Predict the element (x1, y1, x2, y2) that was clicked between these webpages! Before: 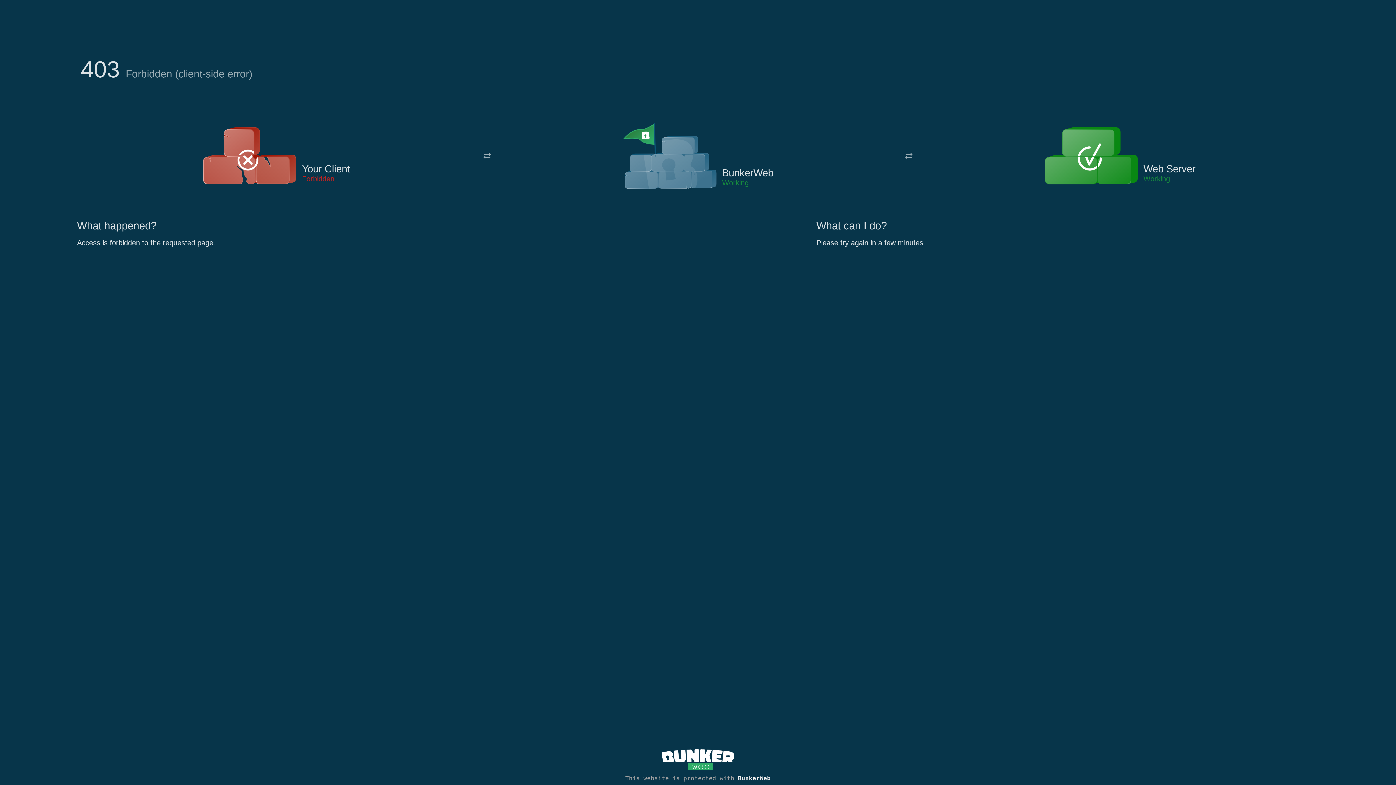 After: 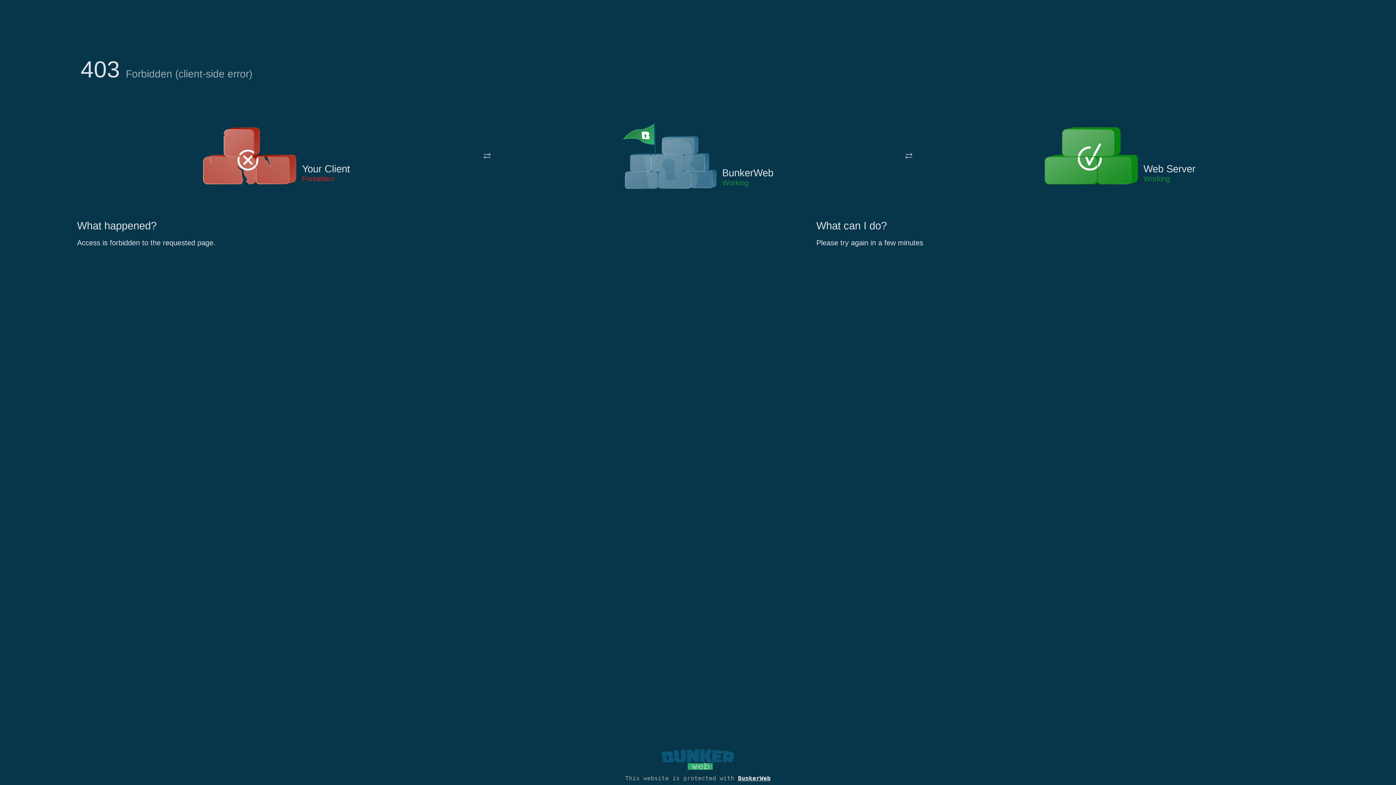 Action: bbox: (661, 765, 734, 773)